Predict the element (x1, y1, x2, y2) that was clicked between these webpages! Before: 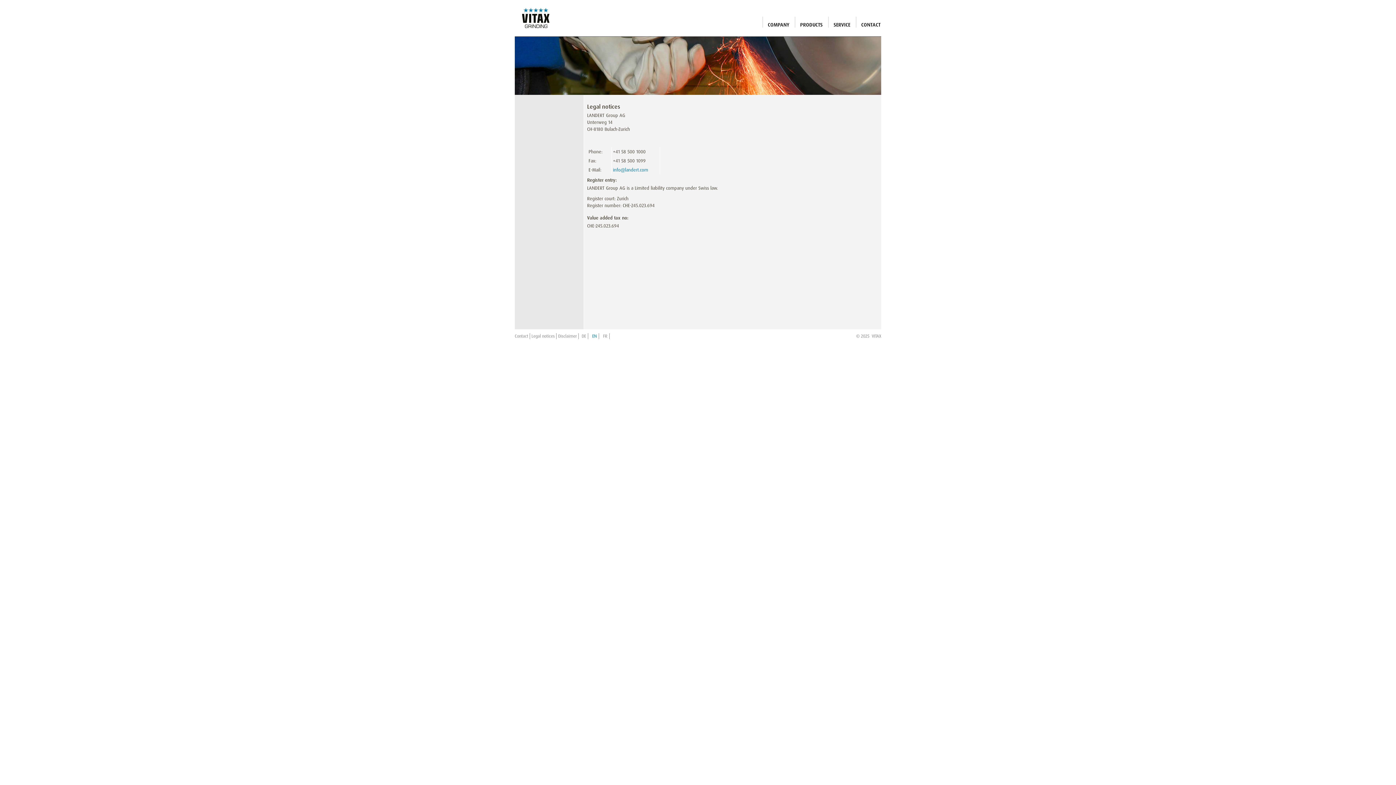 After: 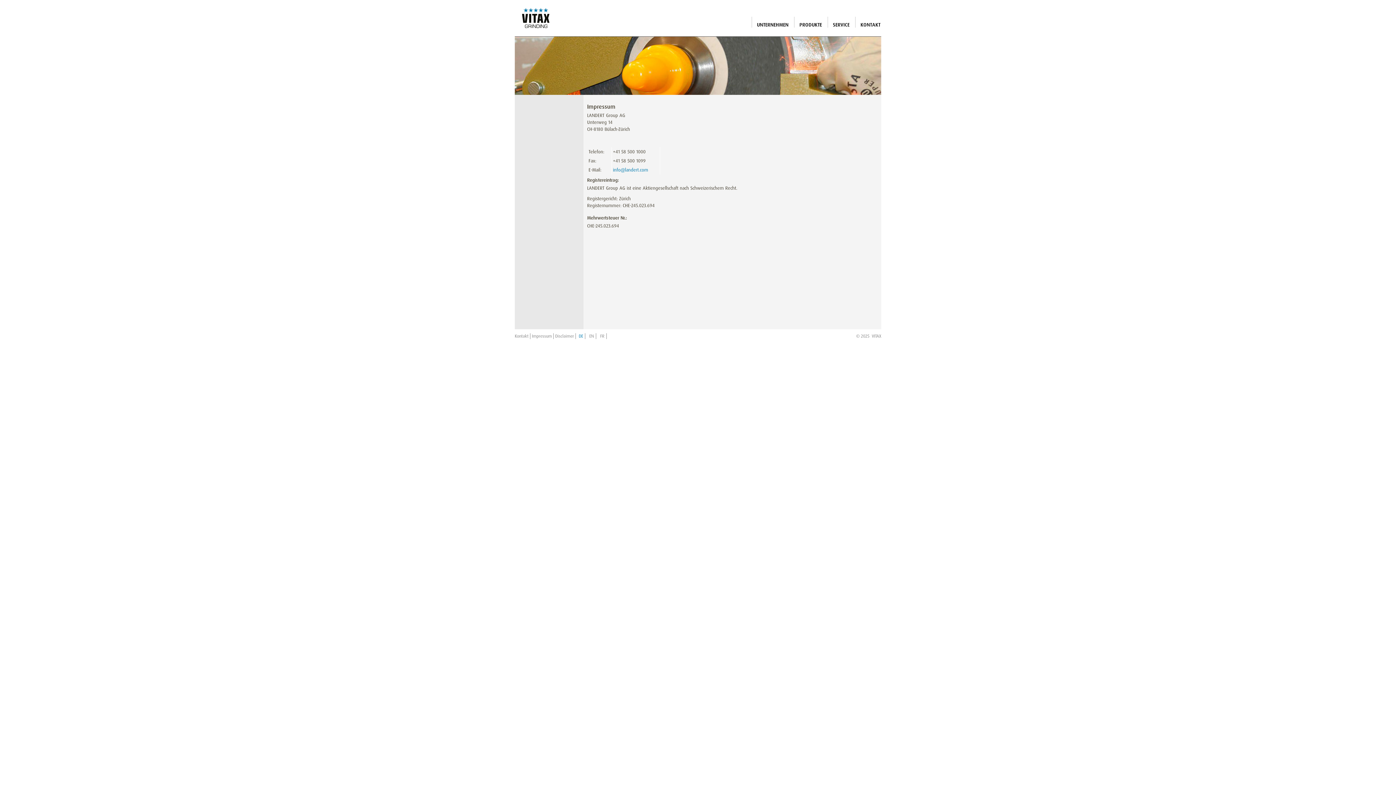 Action: label: DE bbox: (581, 333, 586, 339)